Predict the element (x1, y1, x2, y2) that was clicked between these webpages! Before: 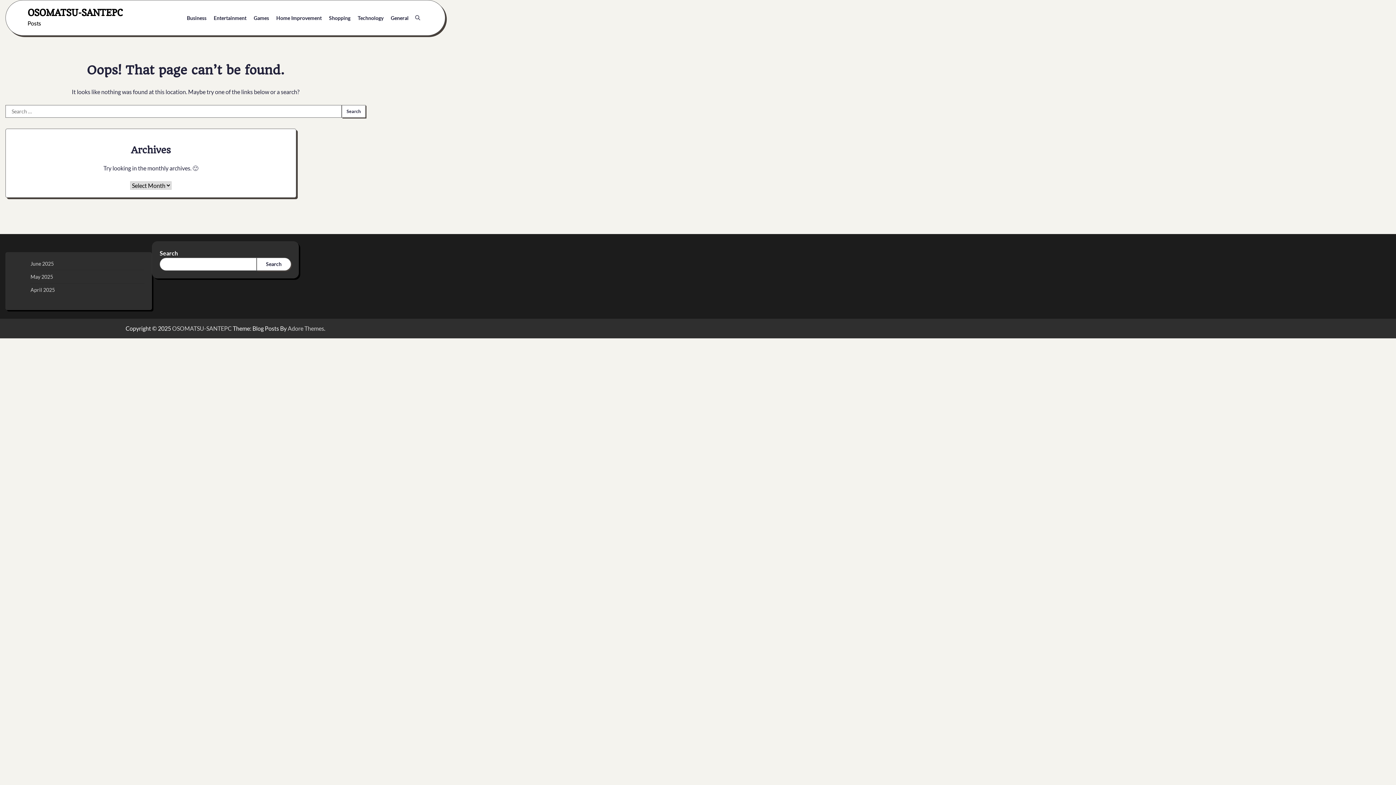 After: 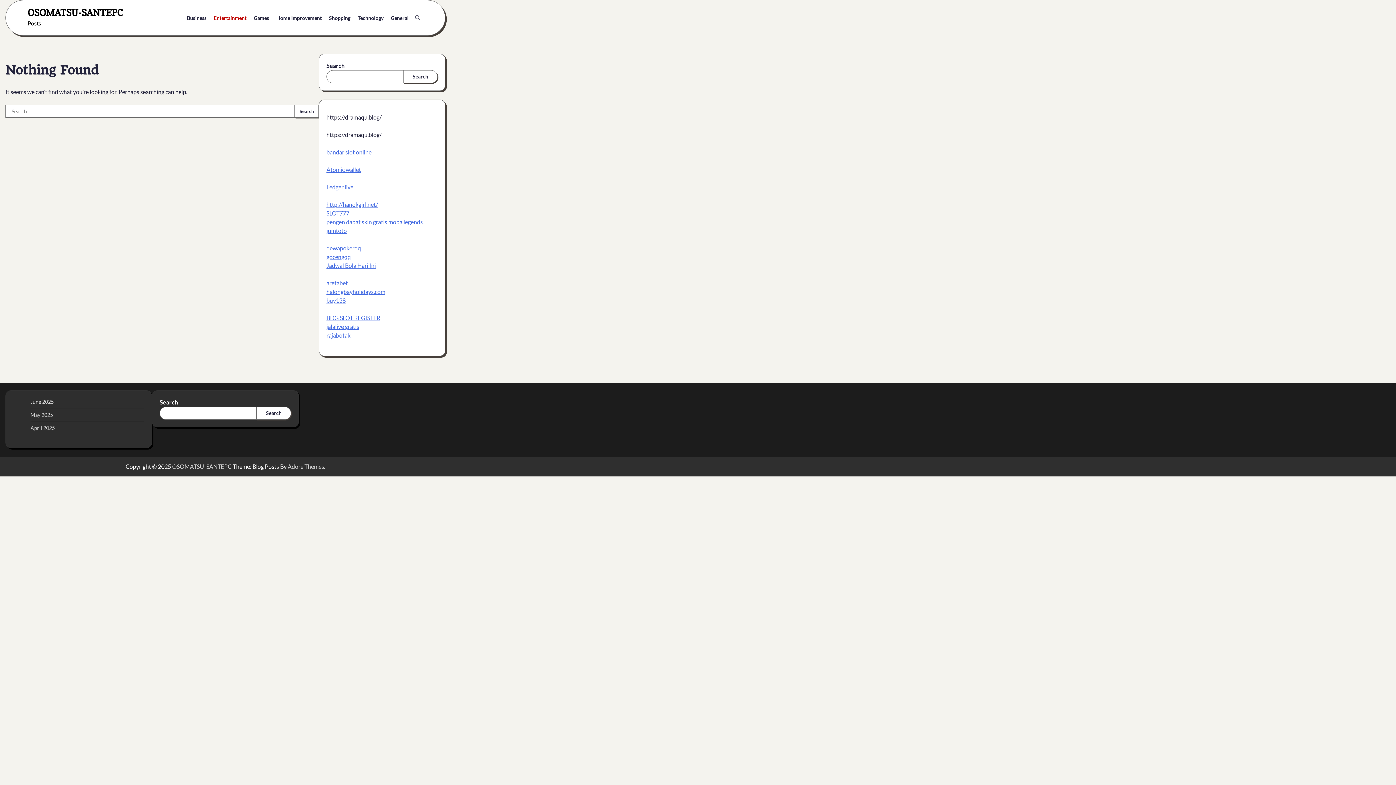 Action: label: Entertainment bbox: (210, 10, 250, 25)